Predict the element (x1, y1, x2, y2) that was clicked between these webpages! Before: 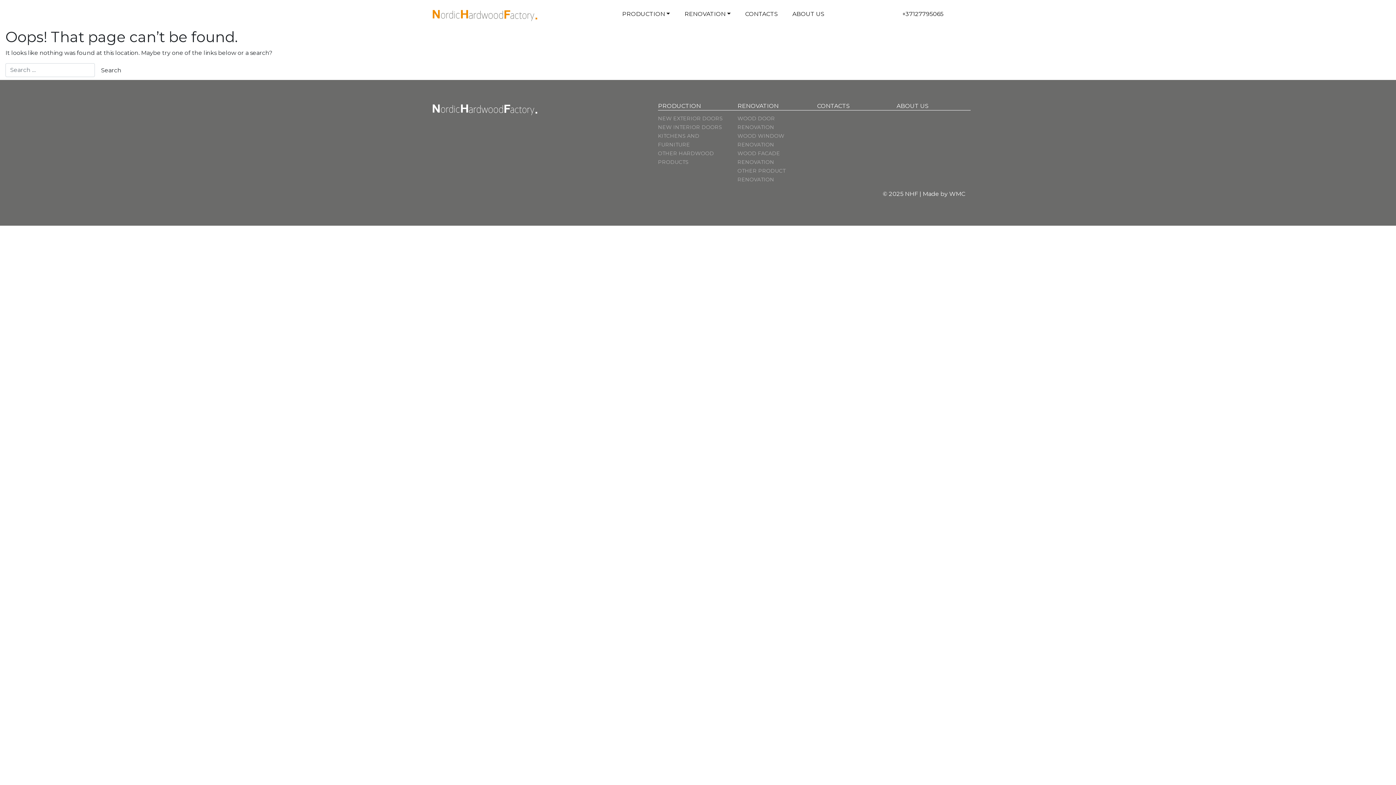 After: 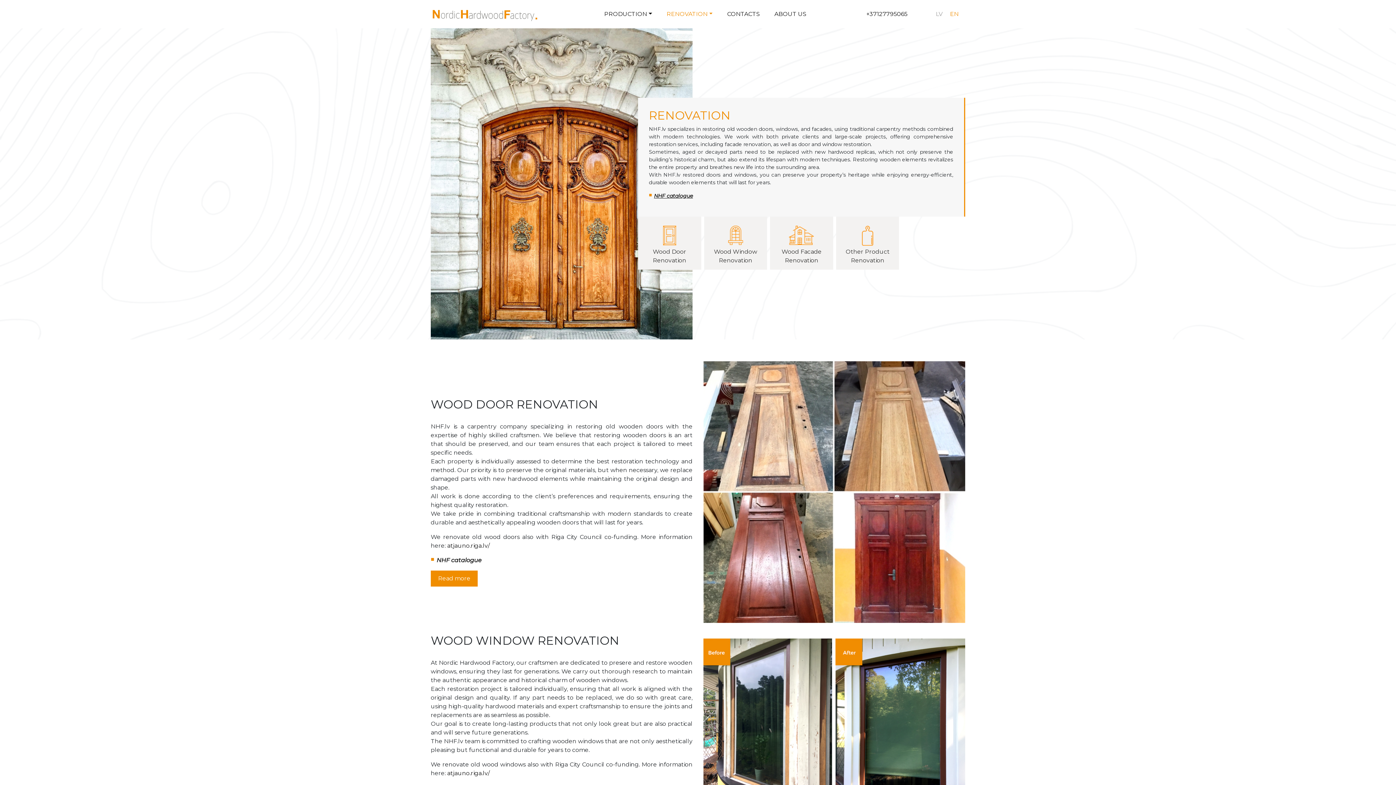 Action: label: RENOVATION bbox: (737, 102, 778, 109)